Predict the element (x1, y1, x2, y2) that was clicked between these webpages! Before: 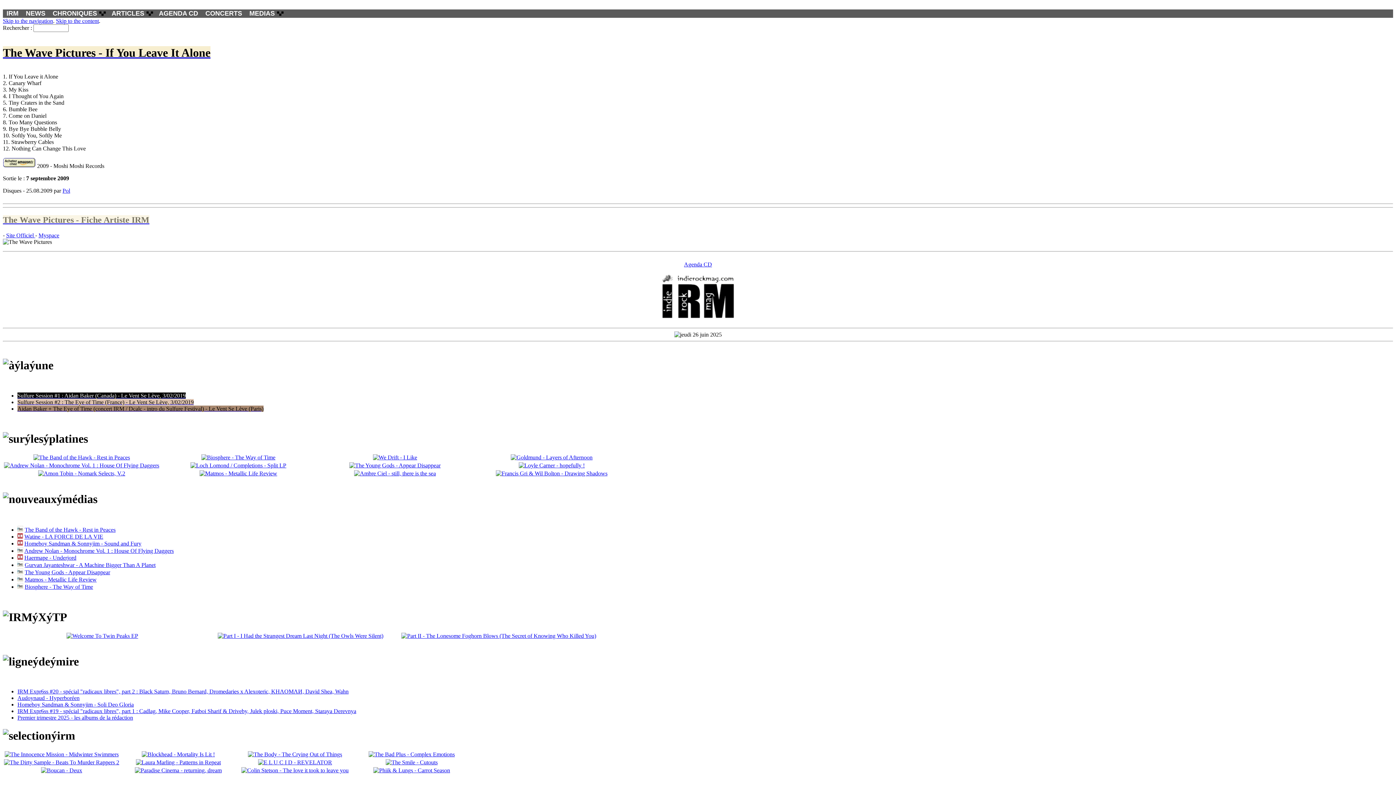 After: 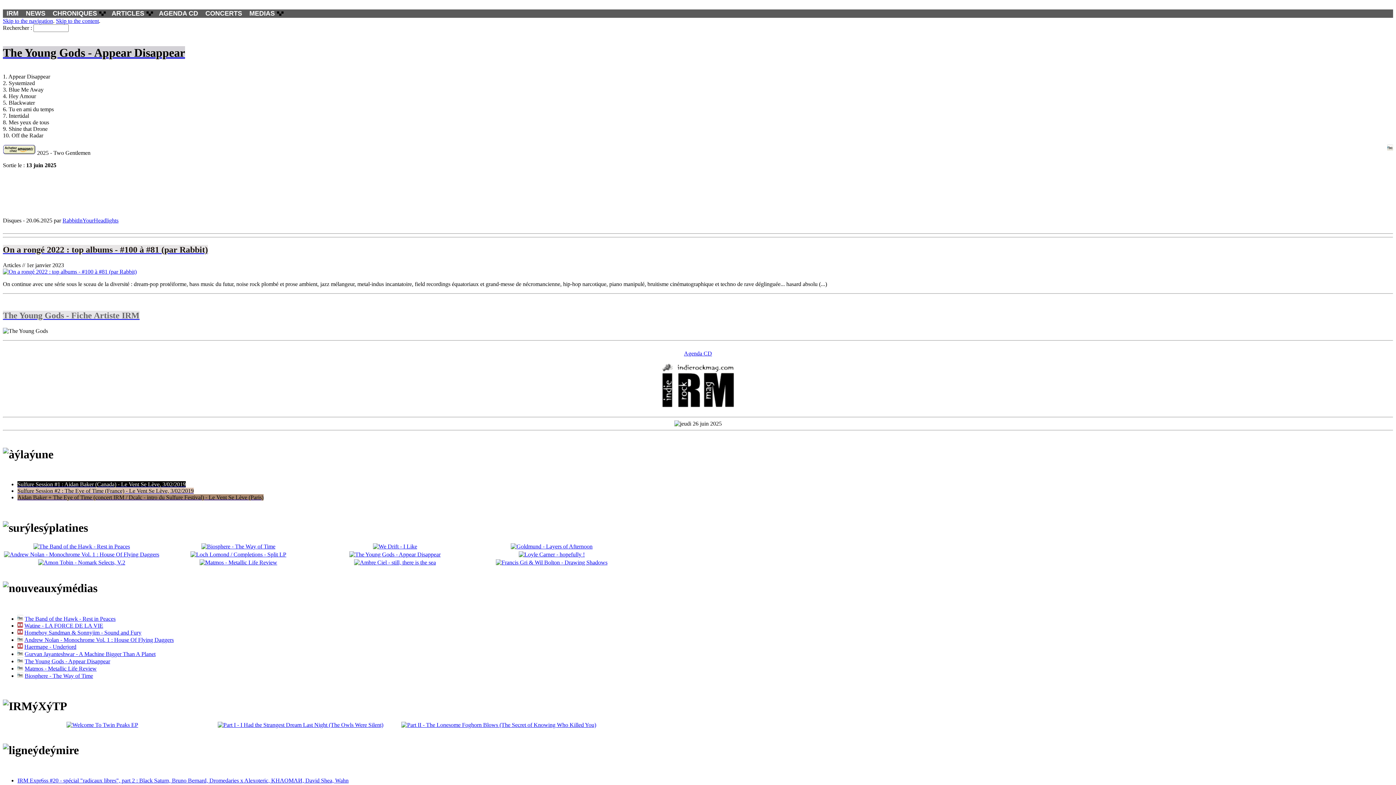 Action: bbox: (24, 569, 110, 575) label: The Young Gods - Appear Disappear